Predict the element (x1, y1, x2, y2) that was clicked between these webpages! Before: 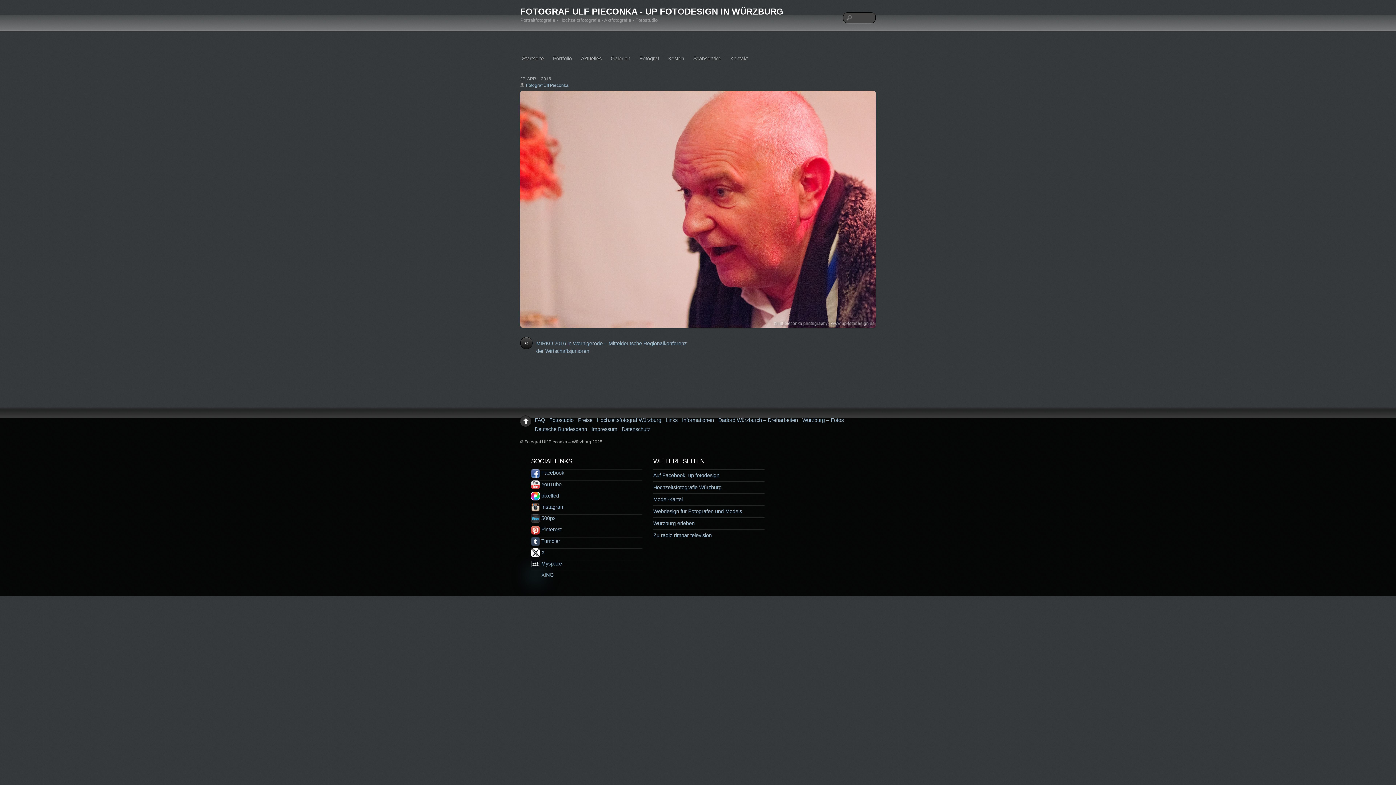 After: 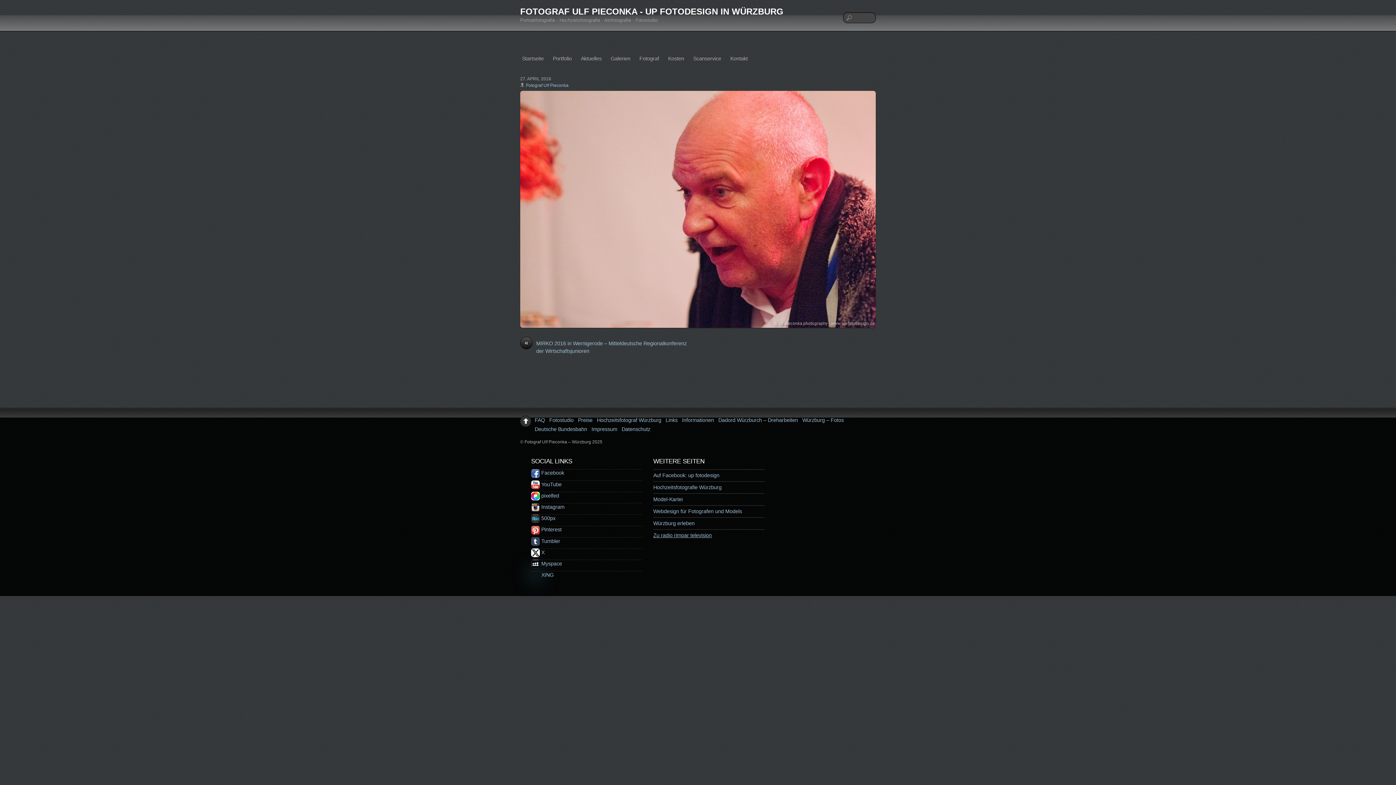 Action: bbox: (653, 532, 712, 538) label: Zu radio rimpar television